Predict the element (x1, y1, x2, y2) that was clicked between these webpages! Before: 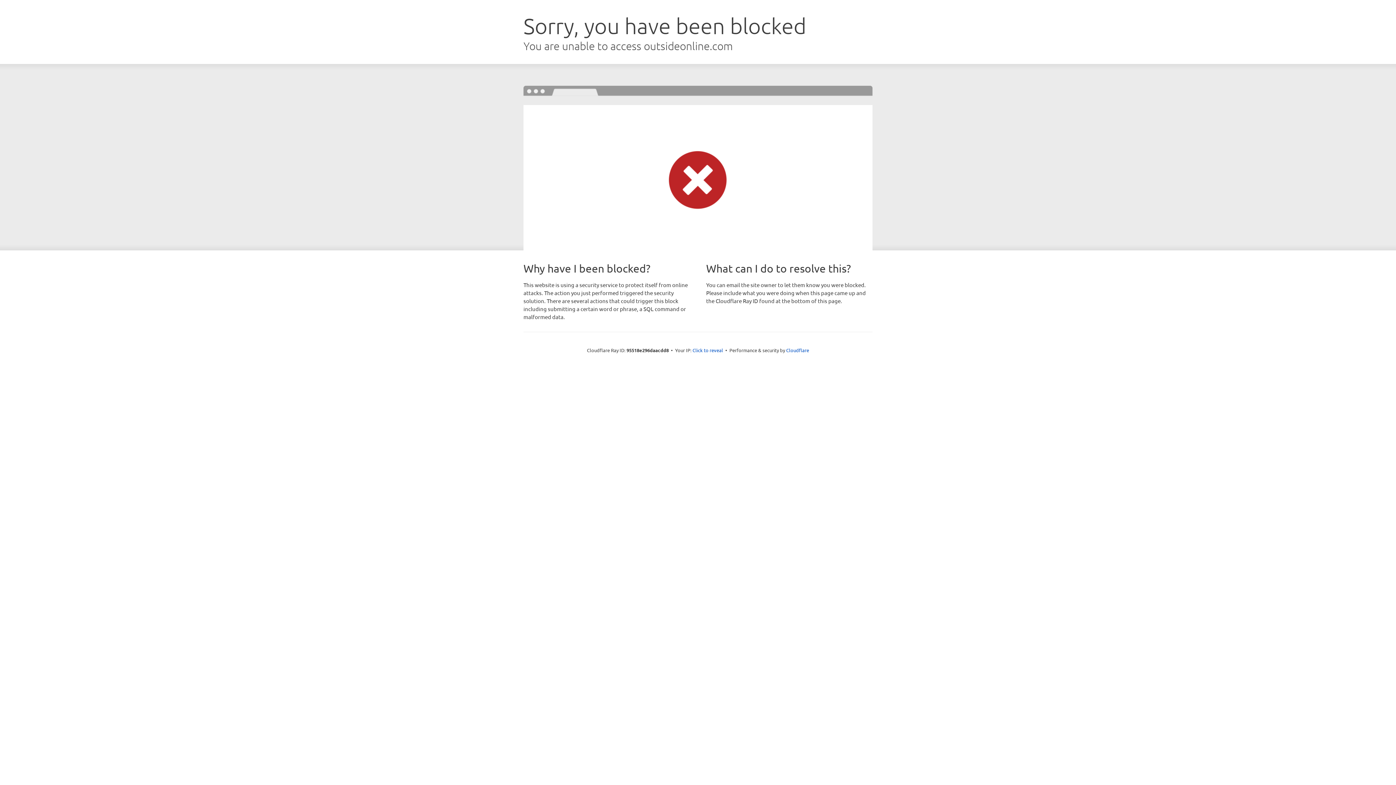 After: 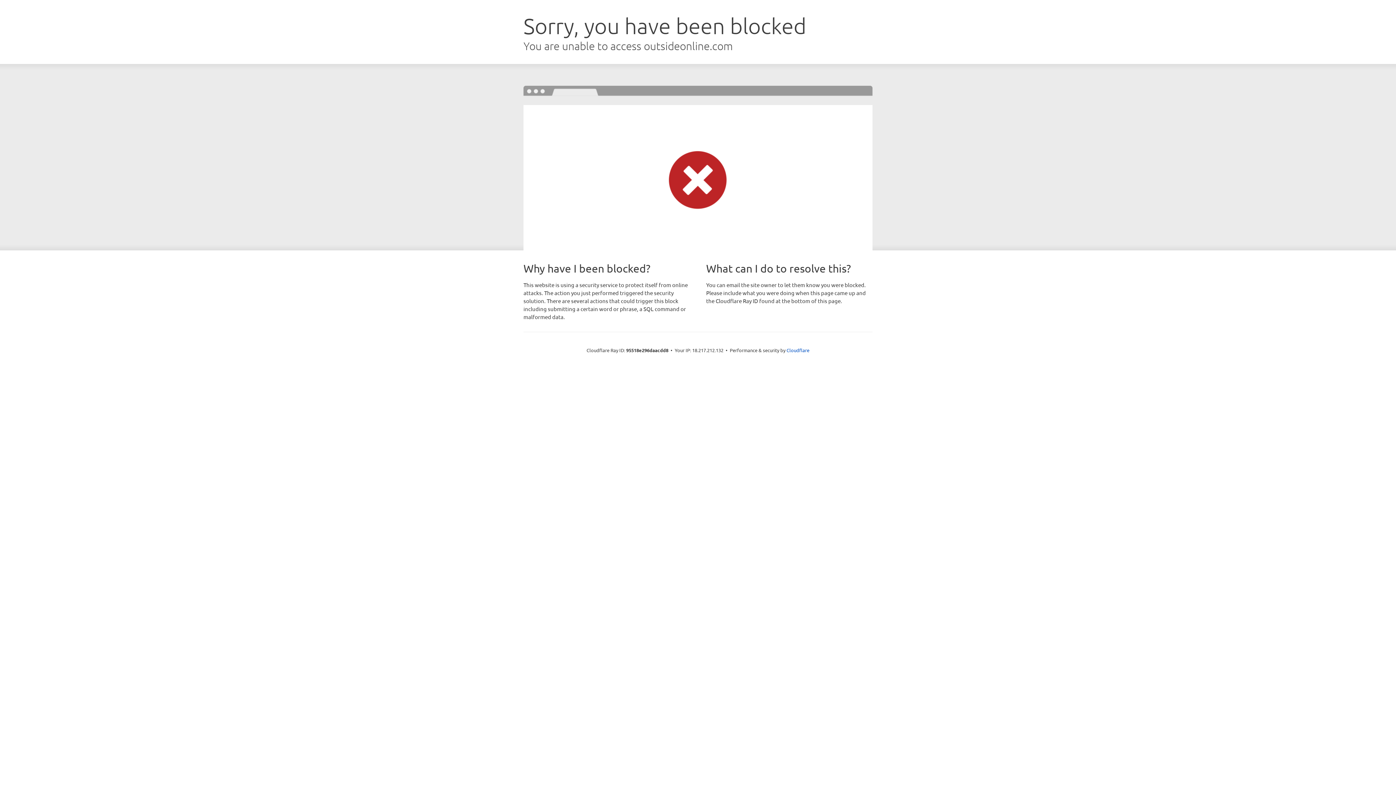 Action: bbox: (692, 346, 723, 353) label: Click to reveal